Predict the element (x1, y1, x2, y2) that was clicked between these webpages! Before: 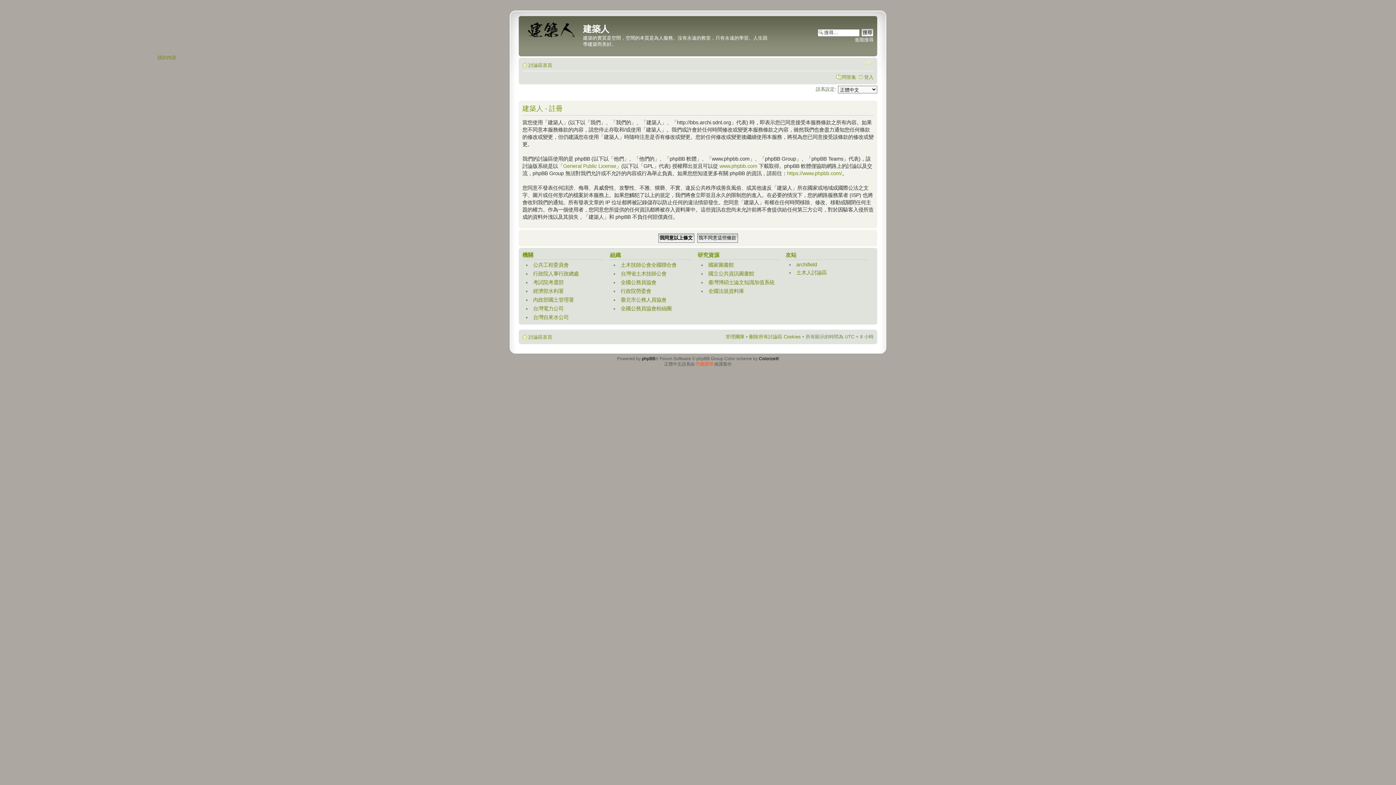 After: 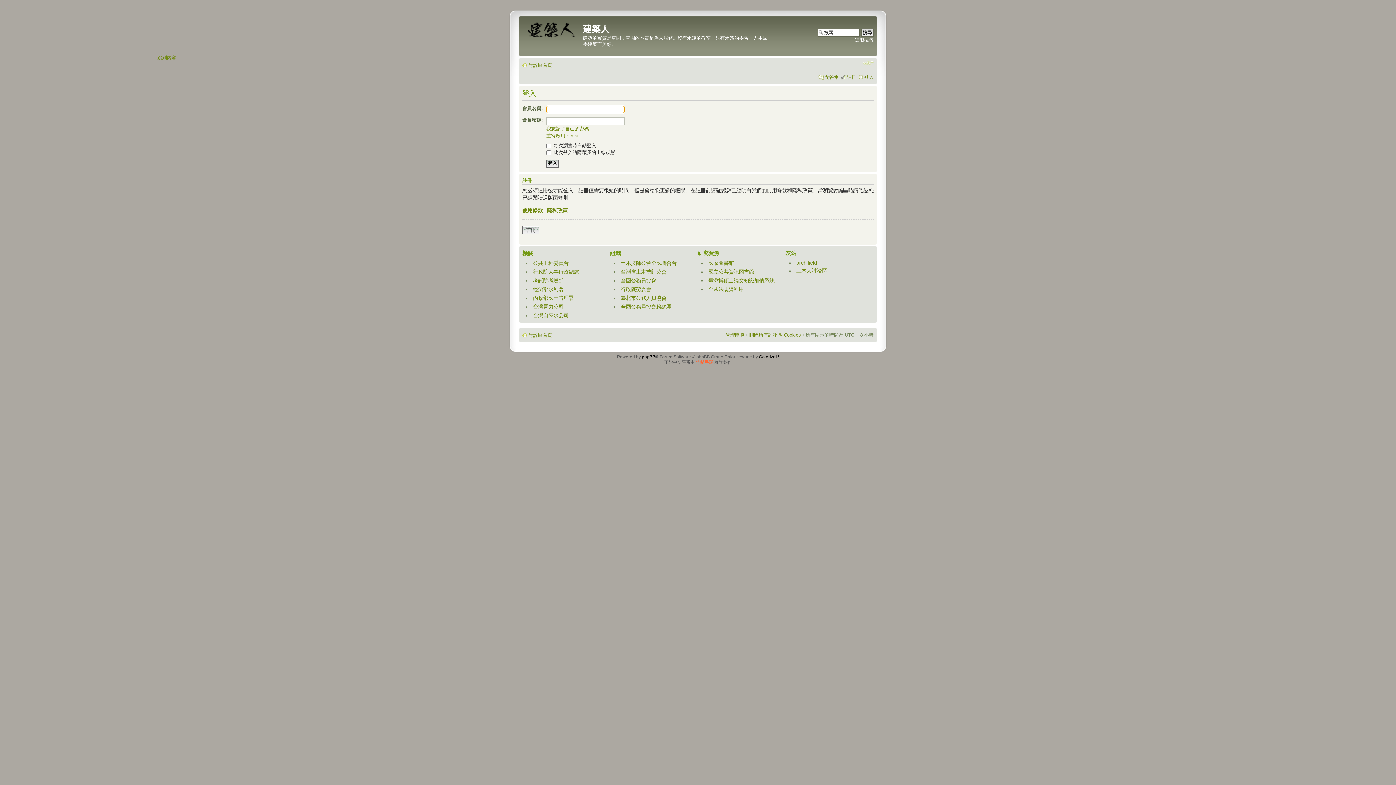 Action: label: 登入 bbox: (864, 74, 873, 79)